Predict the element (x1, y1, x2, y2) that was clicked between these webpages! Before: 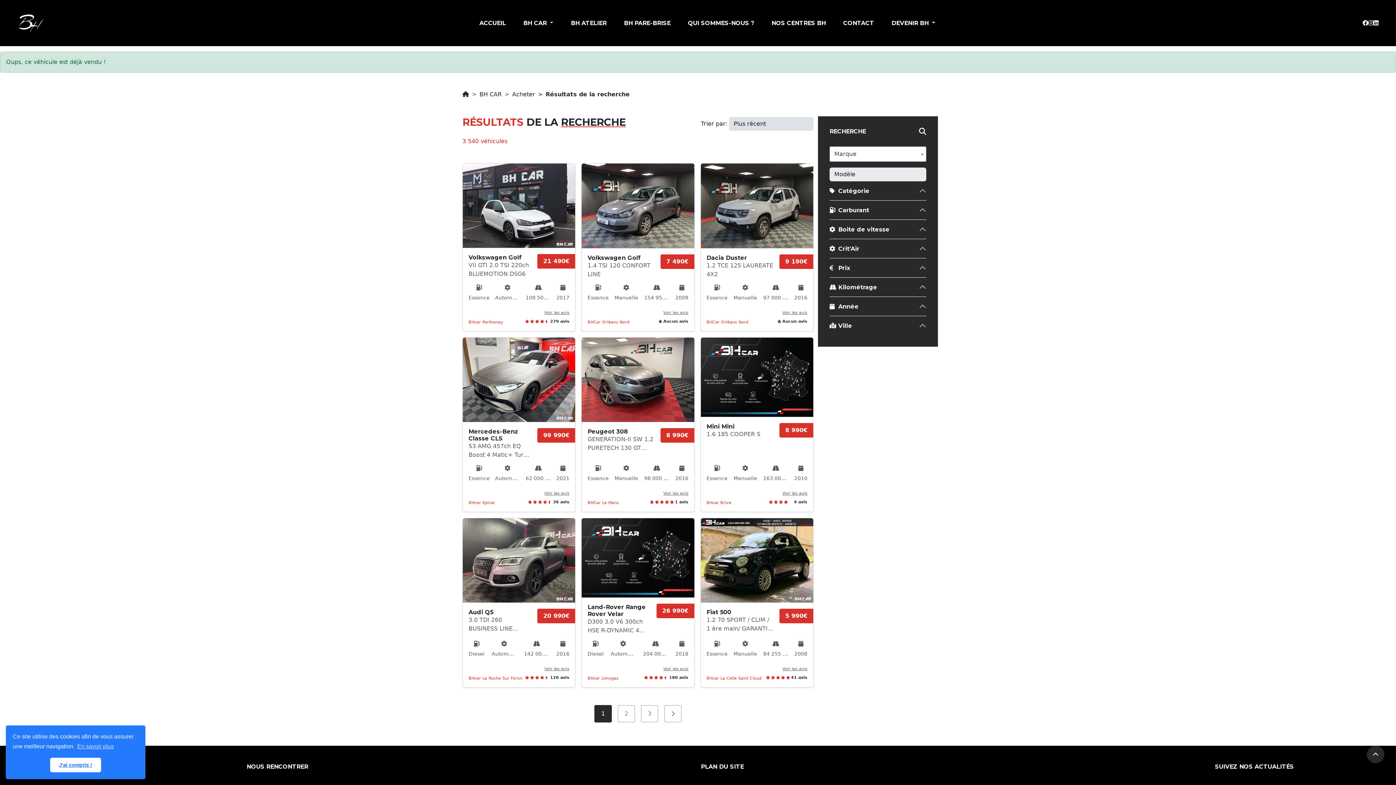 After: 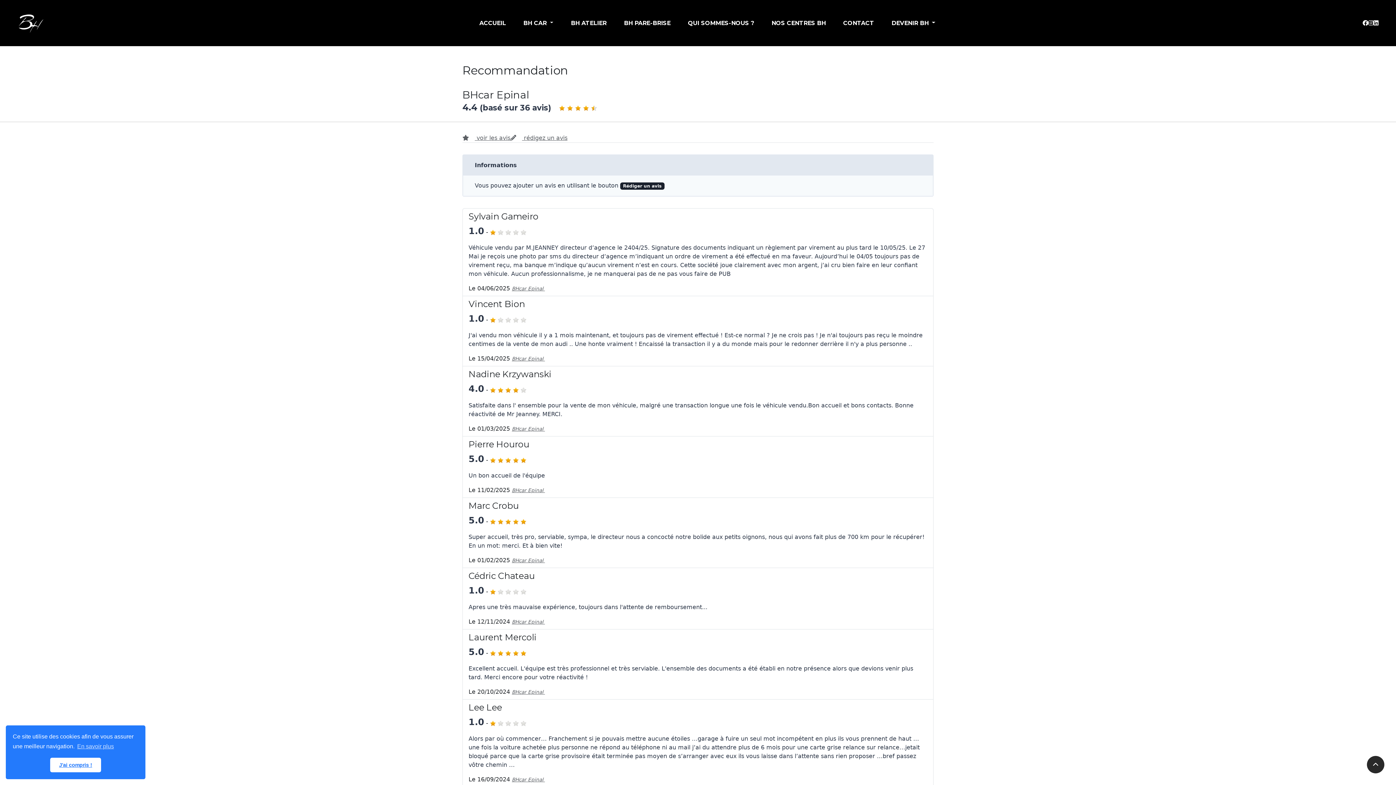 Action: label: Voir les avis bbox: (544, 491, 569, 495)